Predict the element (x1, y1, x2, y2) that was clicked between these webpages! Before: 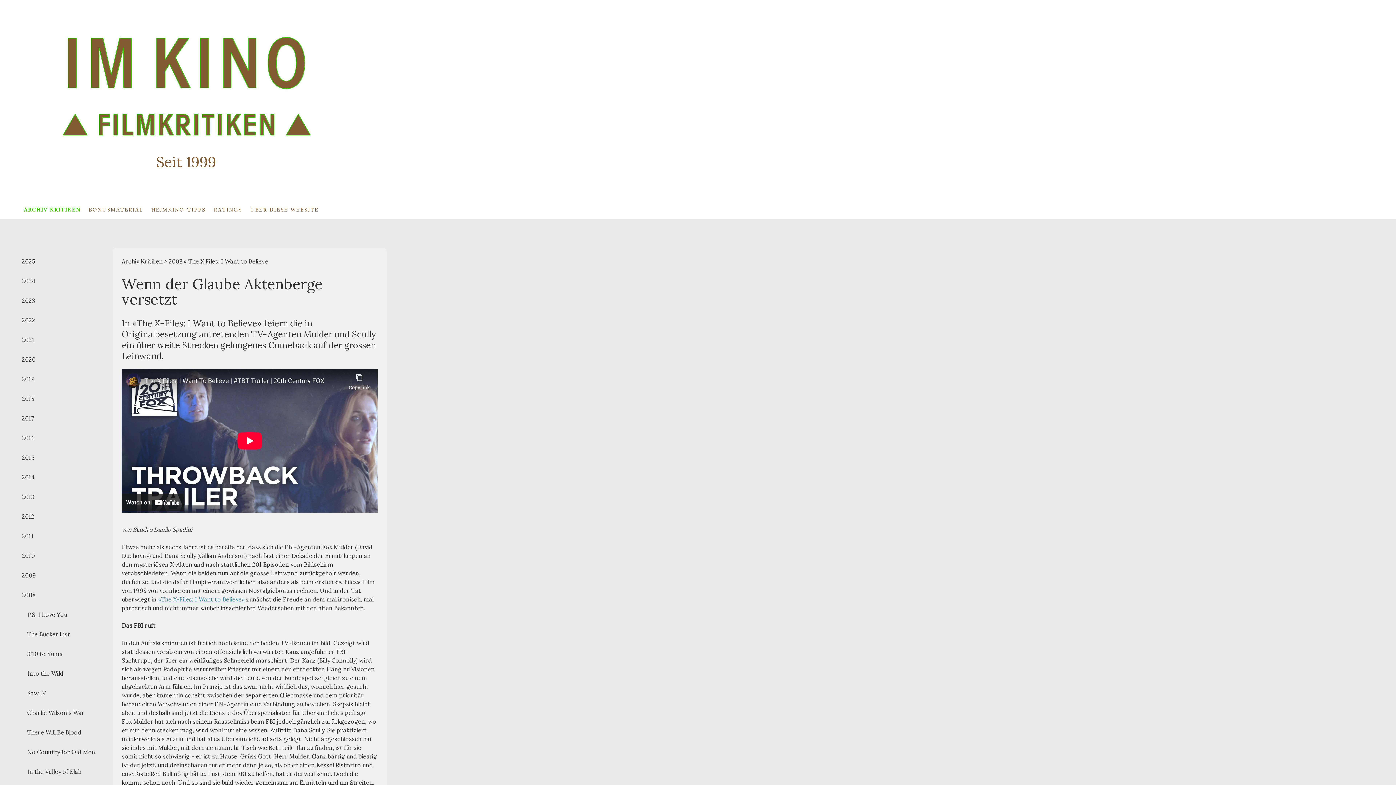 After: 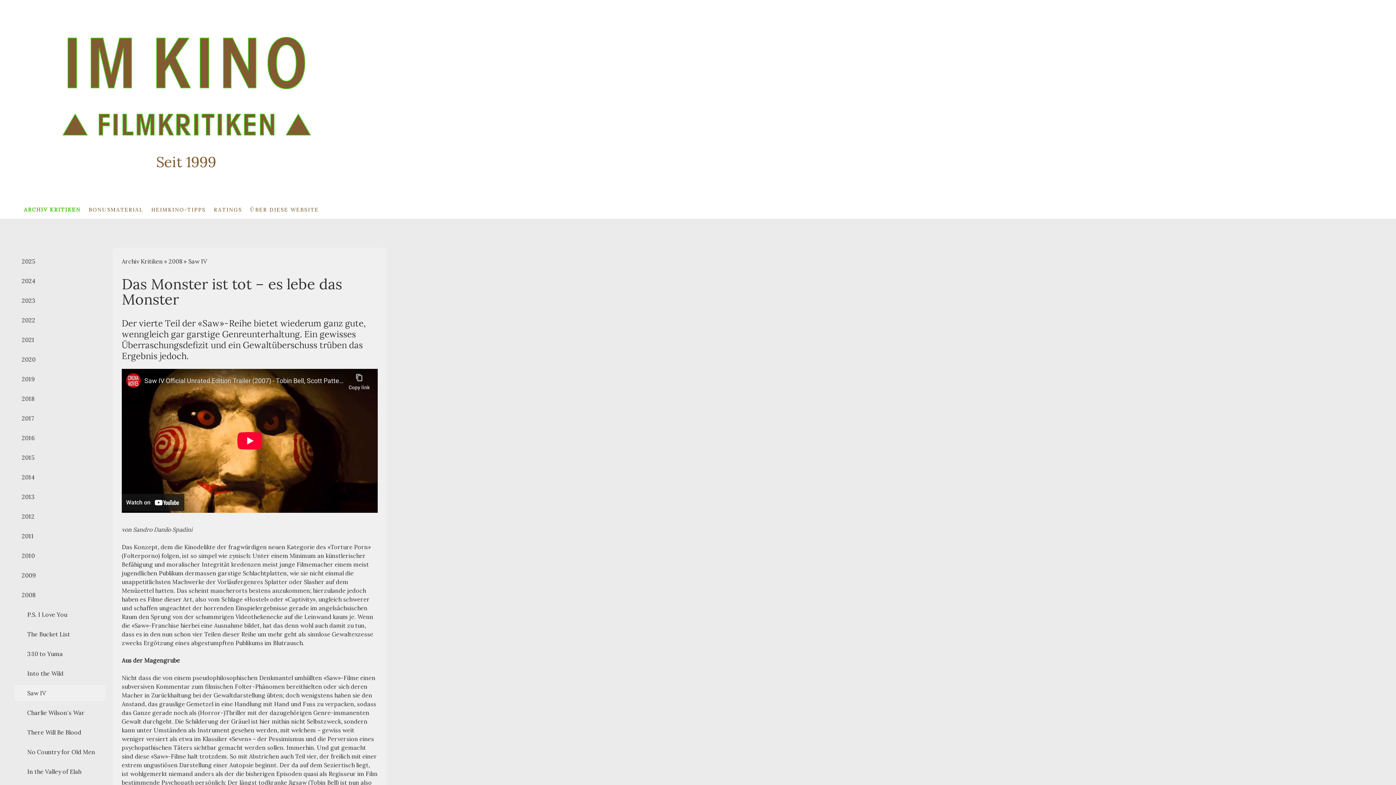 Action: bbox: (14, 685, 105, 701) label: Saw IV